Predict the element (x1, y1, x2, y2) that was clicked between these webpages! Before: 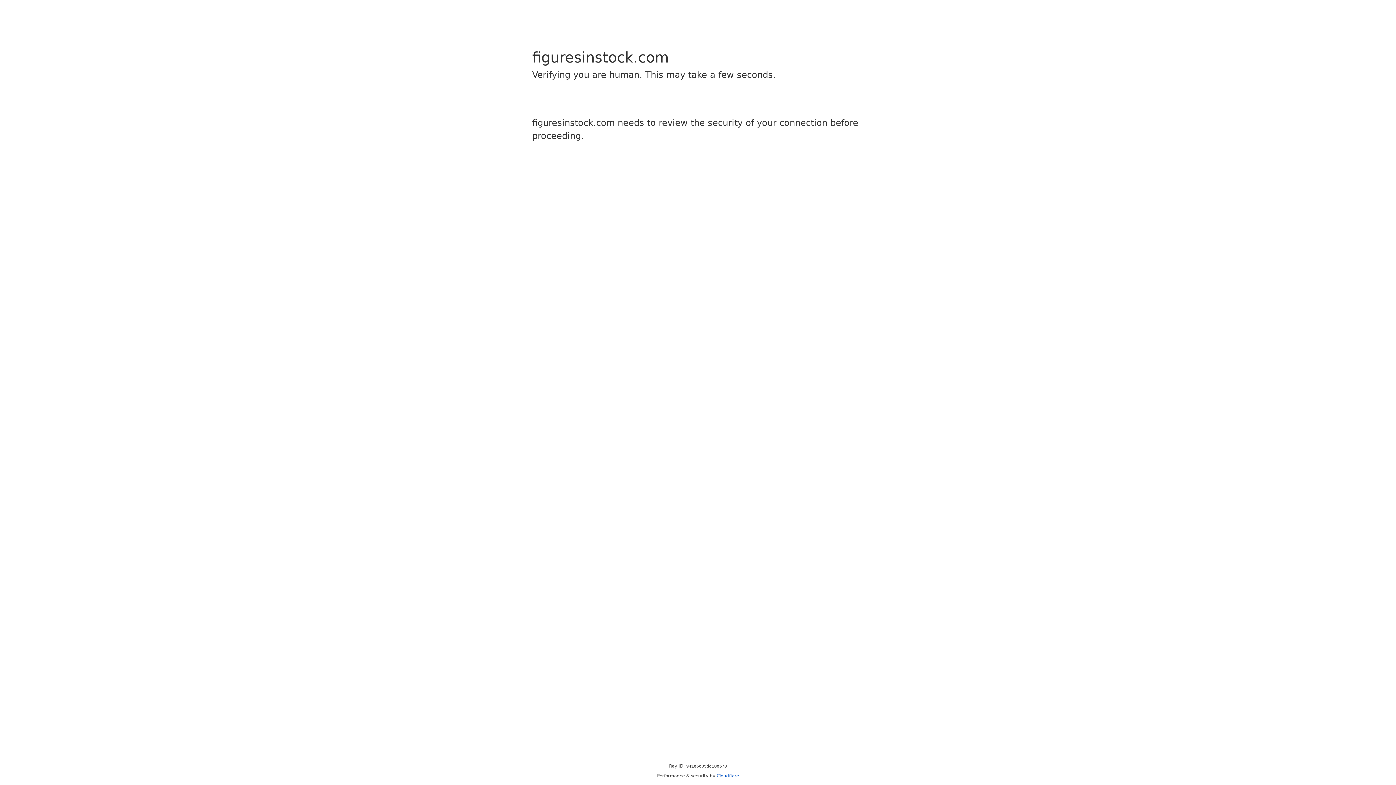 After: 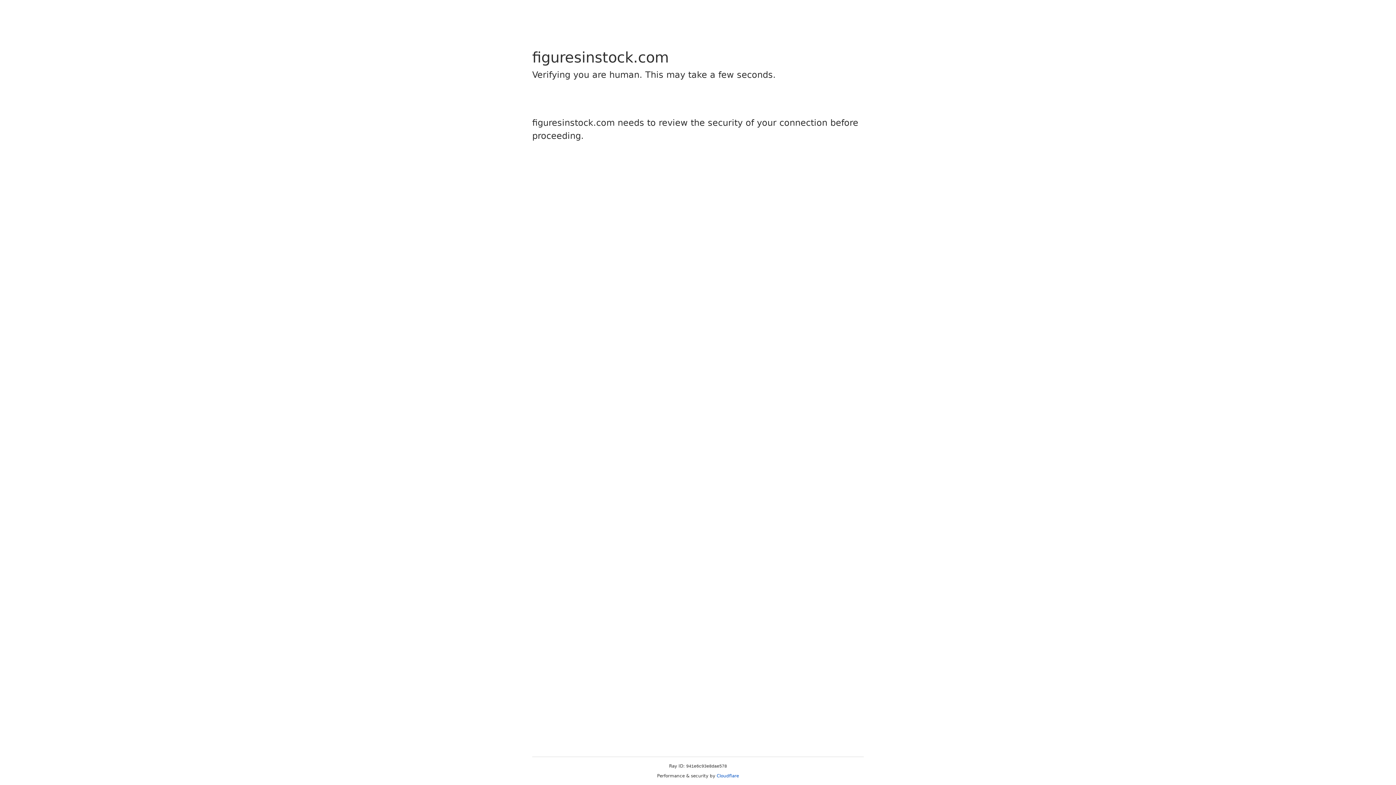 Action: label: Cloudflare bbox: (716, 773, 739, 778)